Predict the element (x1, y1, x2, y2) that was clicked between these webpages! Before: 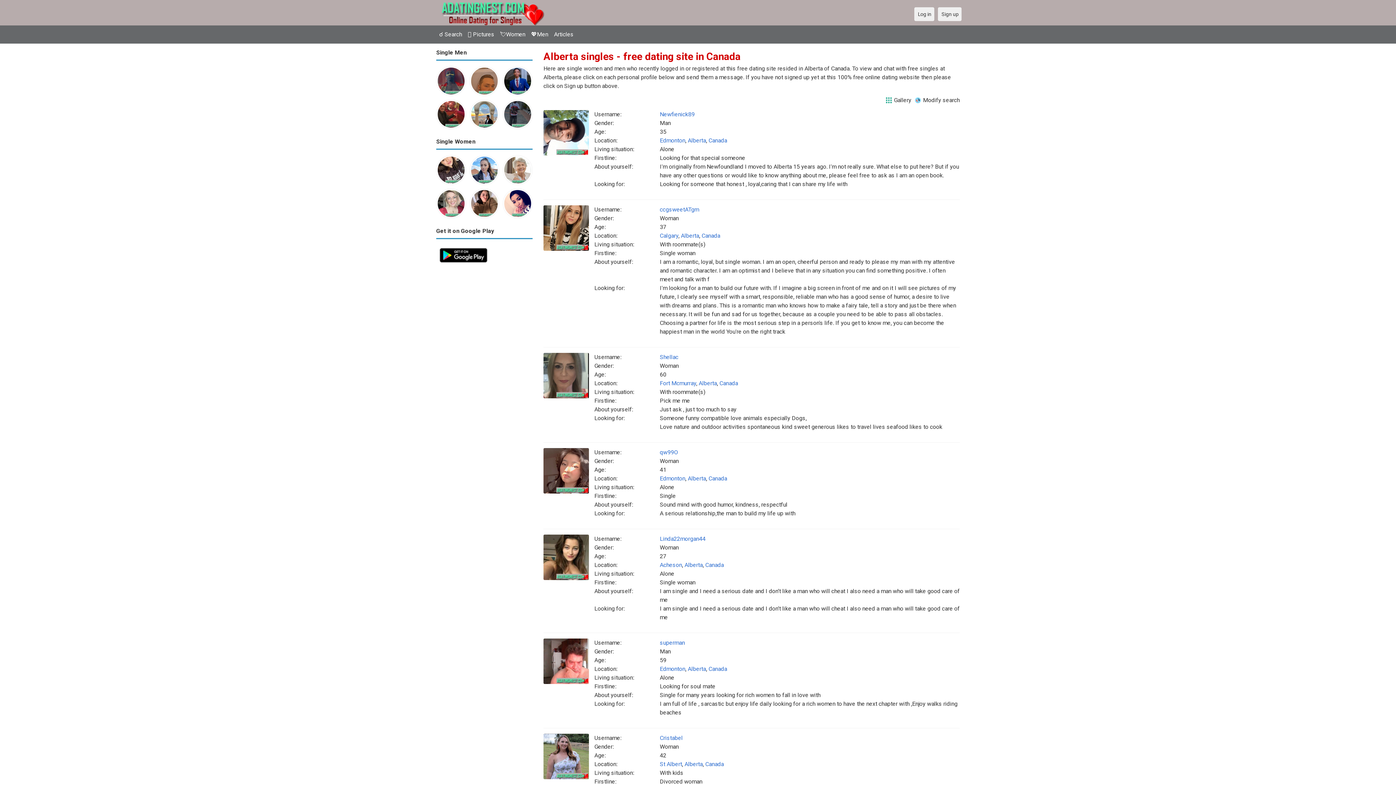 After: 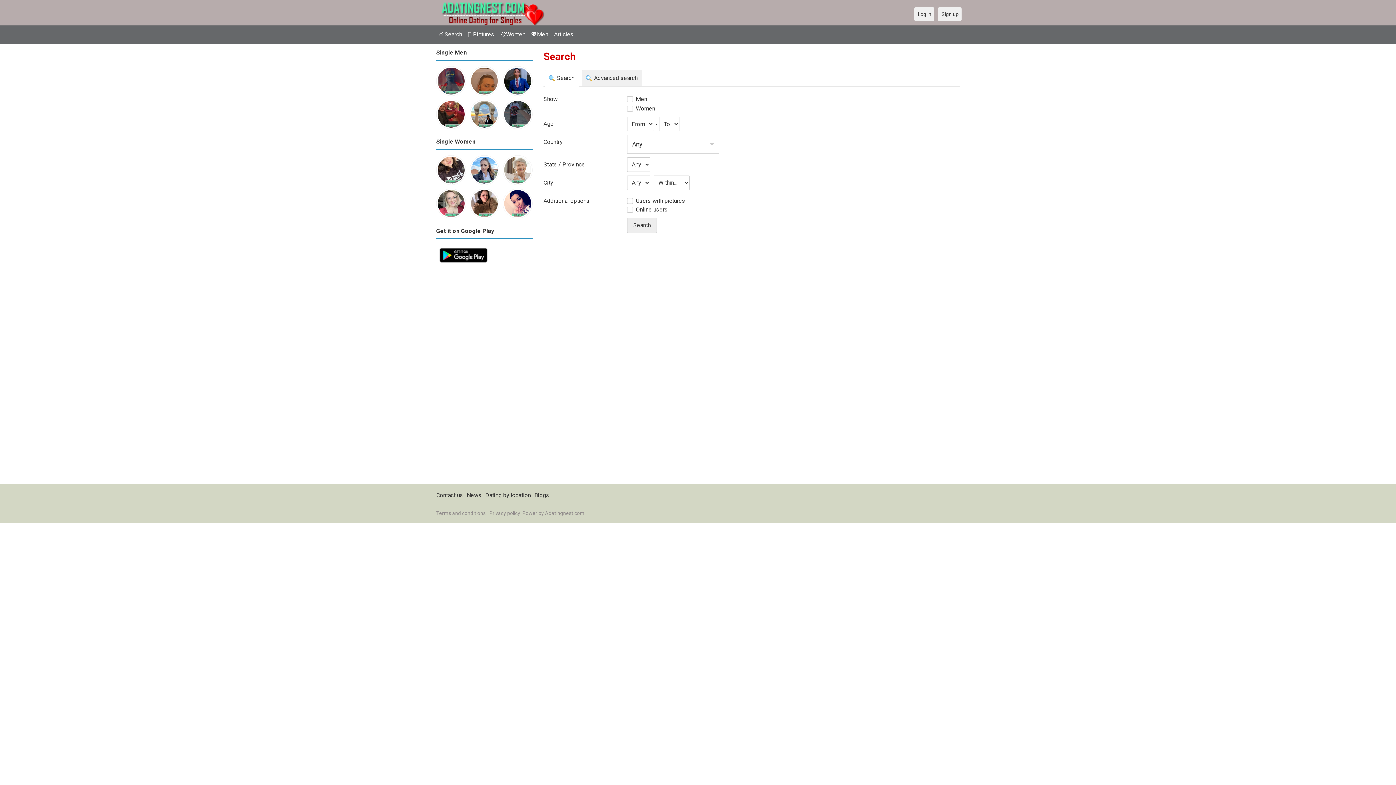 Action: label: ☌ Search bbox: (436, 27, 465, 41)